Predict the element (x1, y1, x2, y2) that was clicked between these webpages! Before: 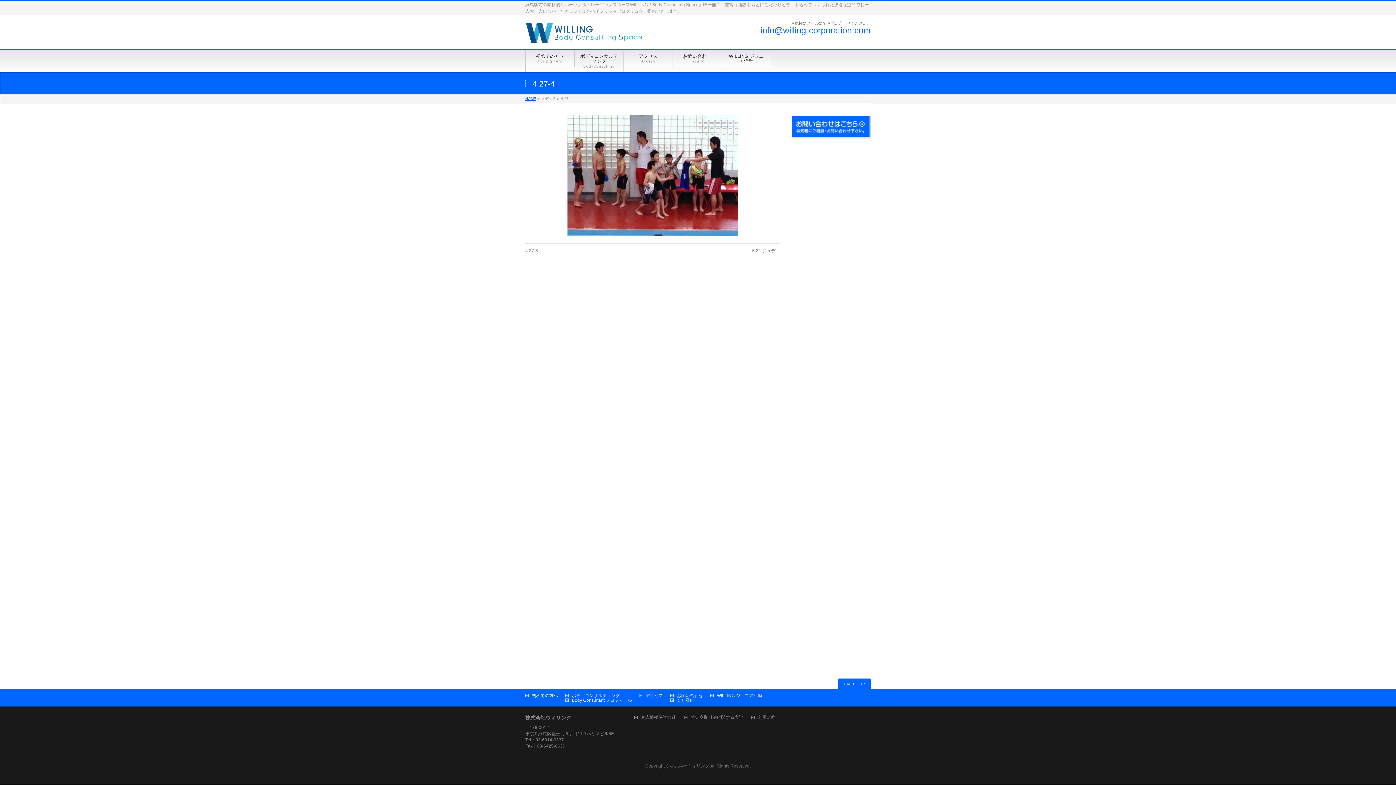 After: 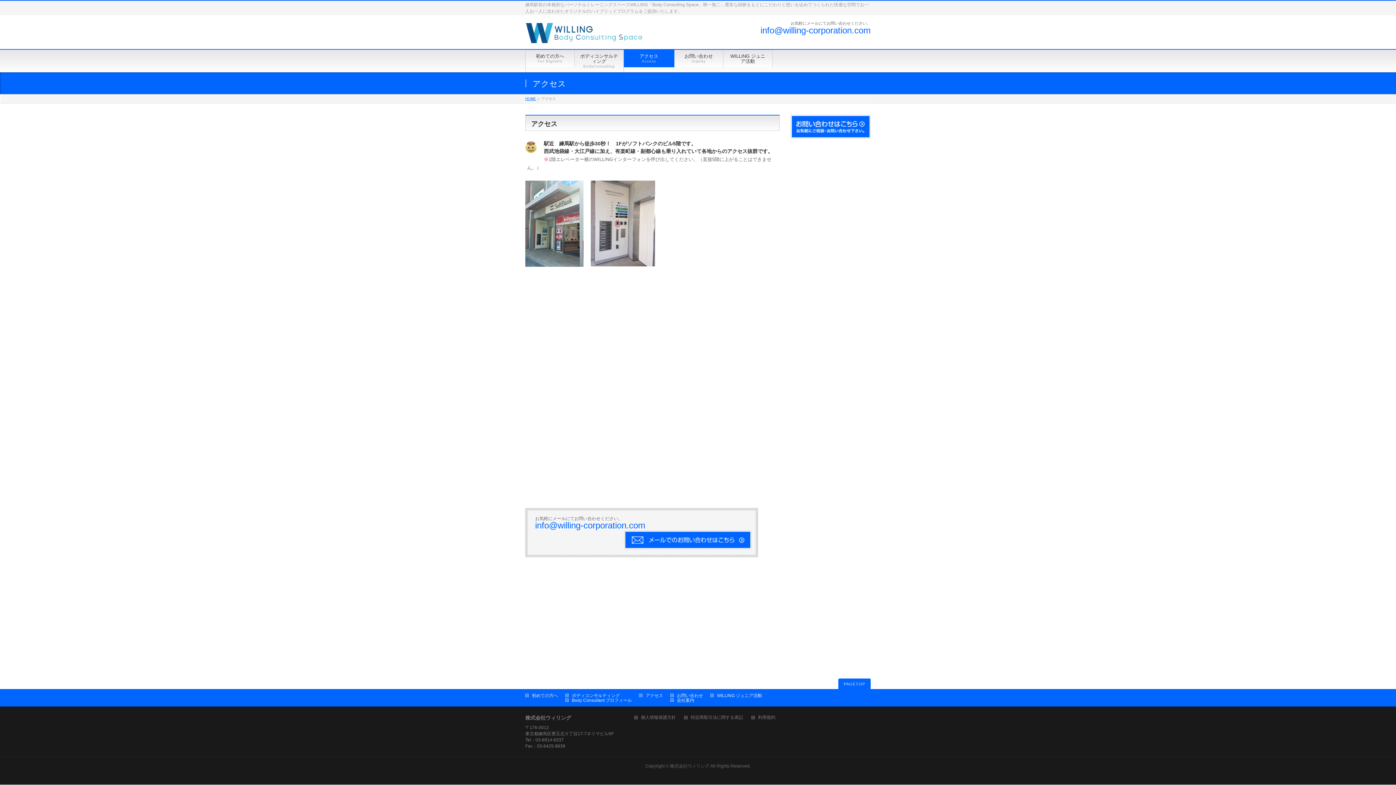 Action: bbox: (639, 693, 670, 698) label: アクセス